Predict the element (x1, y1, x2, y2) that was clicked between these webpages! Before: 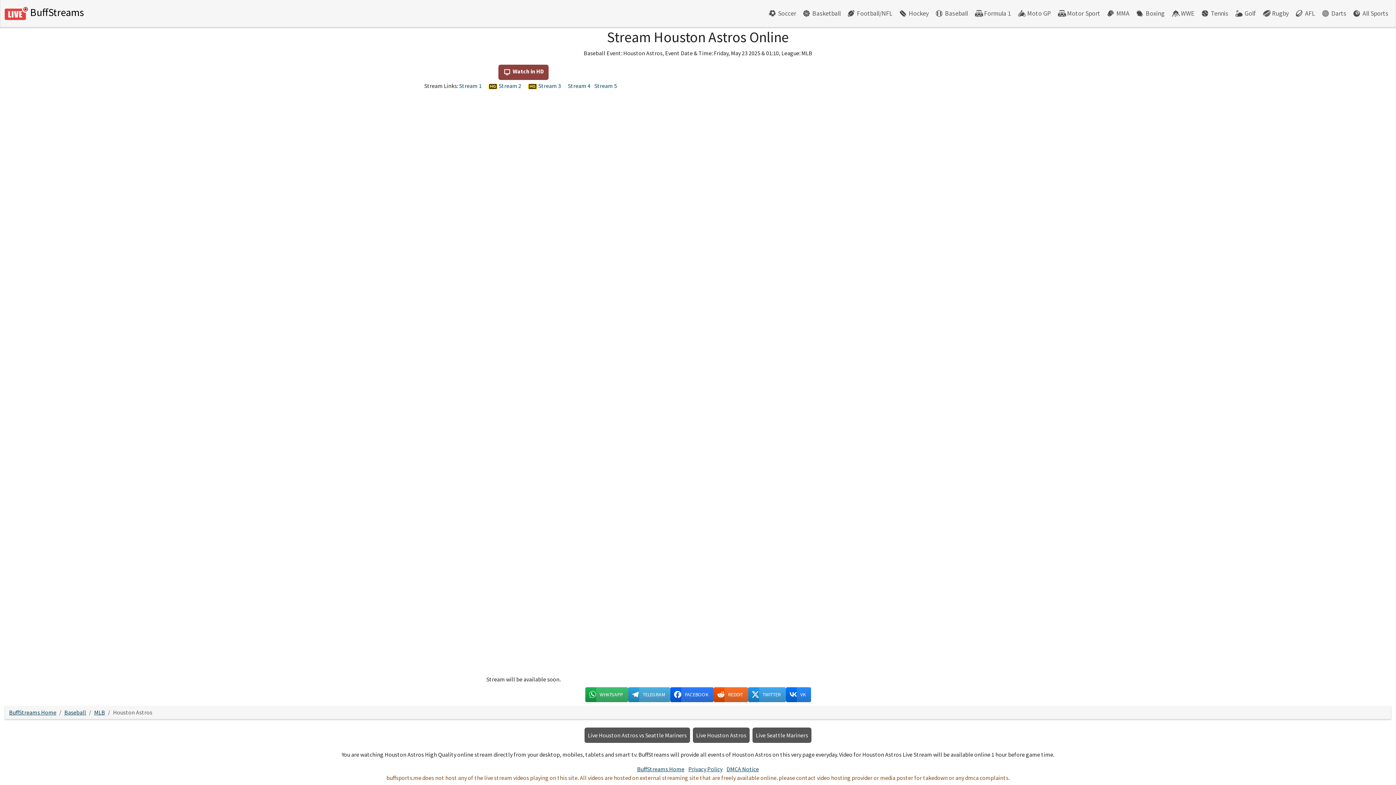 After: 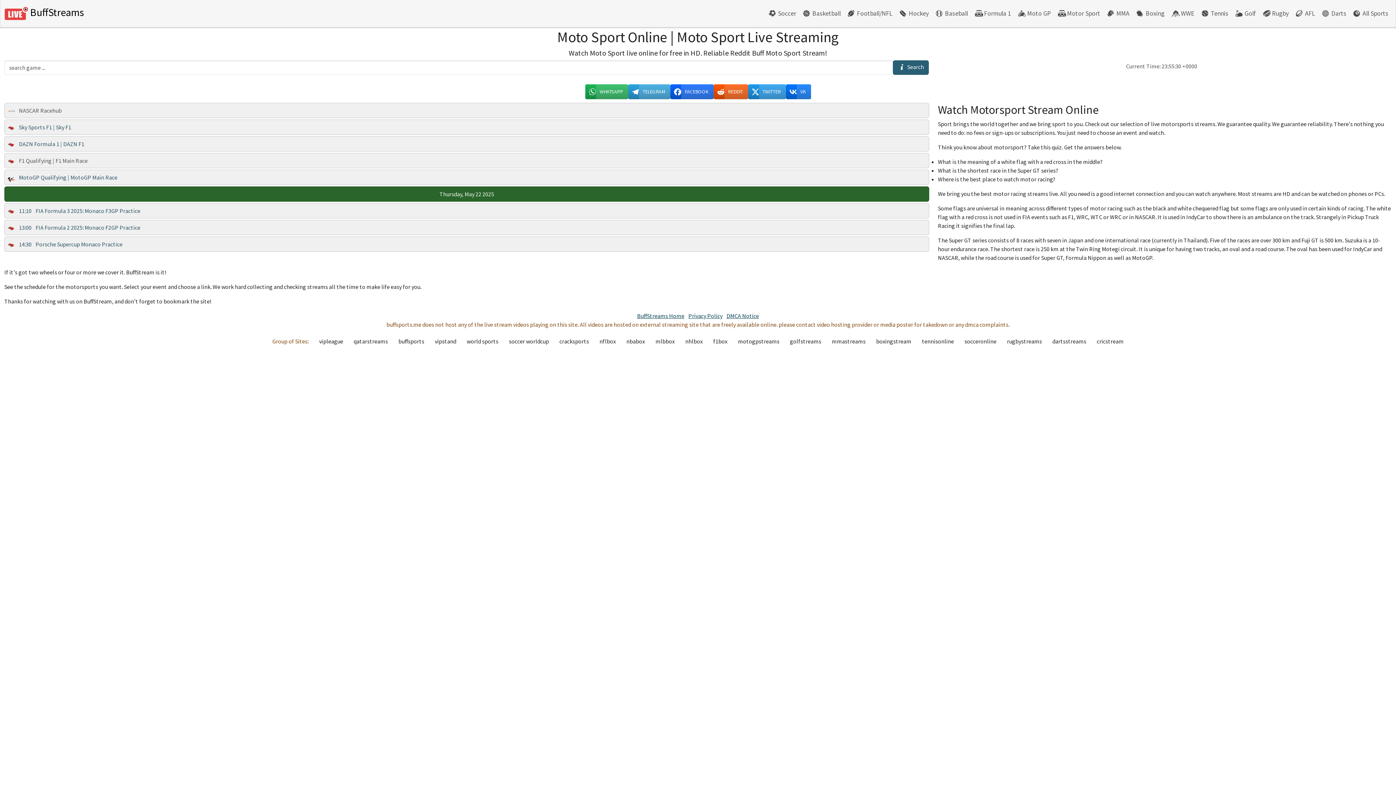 Action: bbox: (1054, 5, 1103, 21) label: Motor Sport